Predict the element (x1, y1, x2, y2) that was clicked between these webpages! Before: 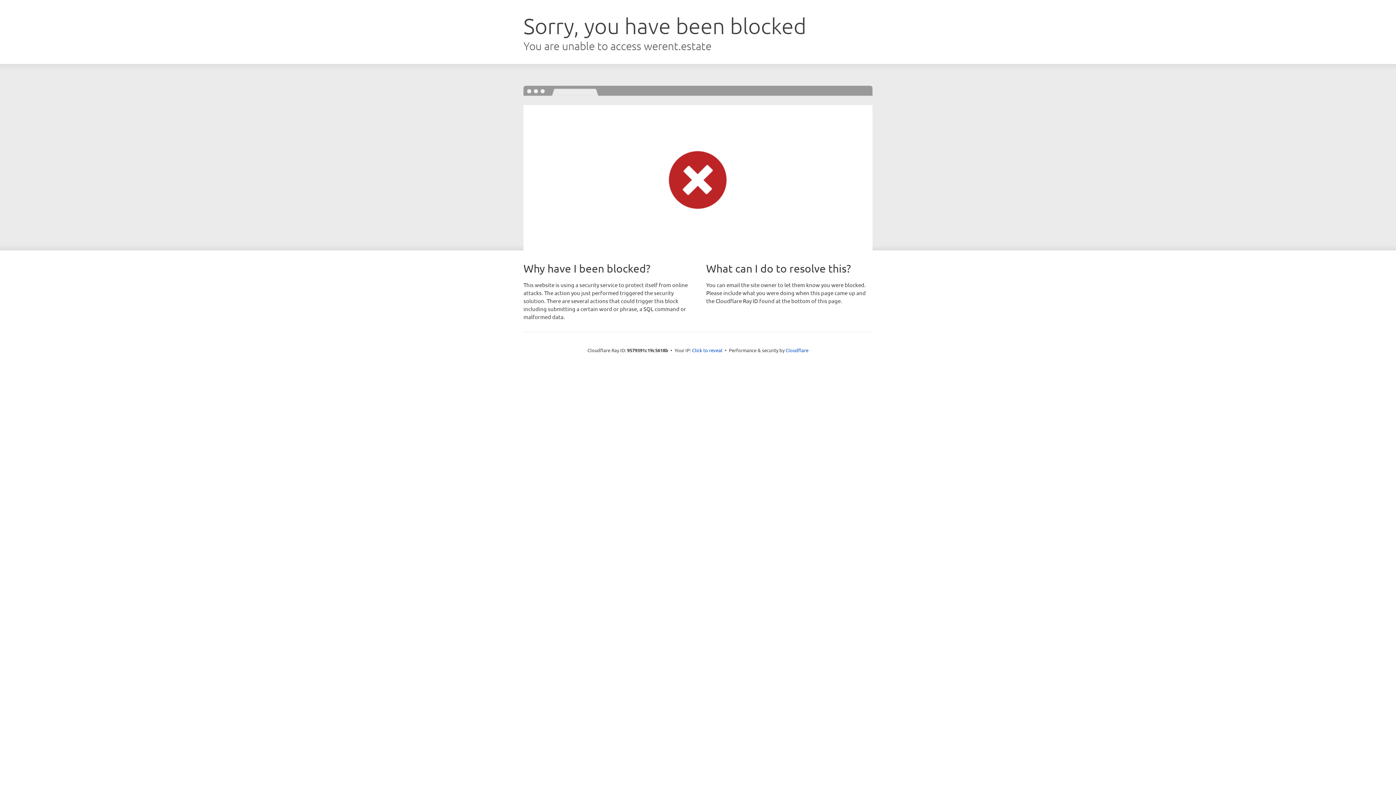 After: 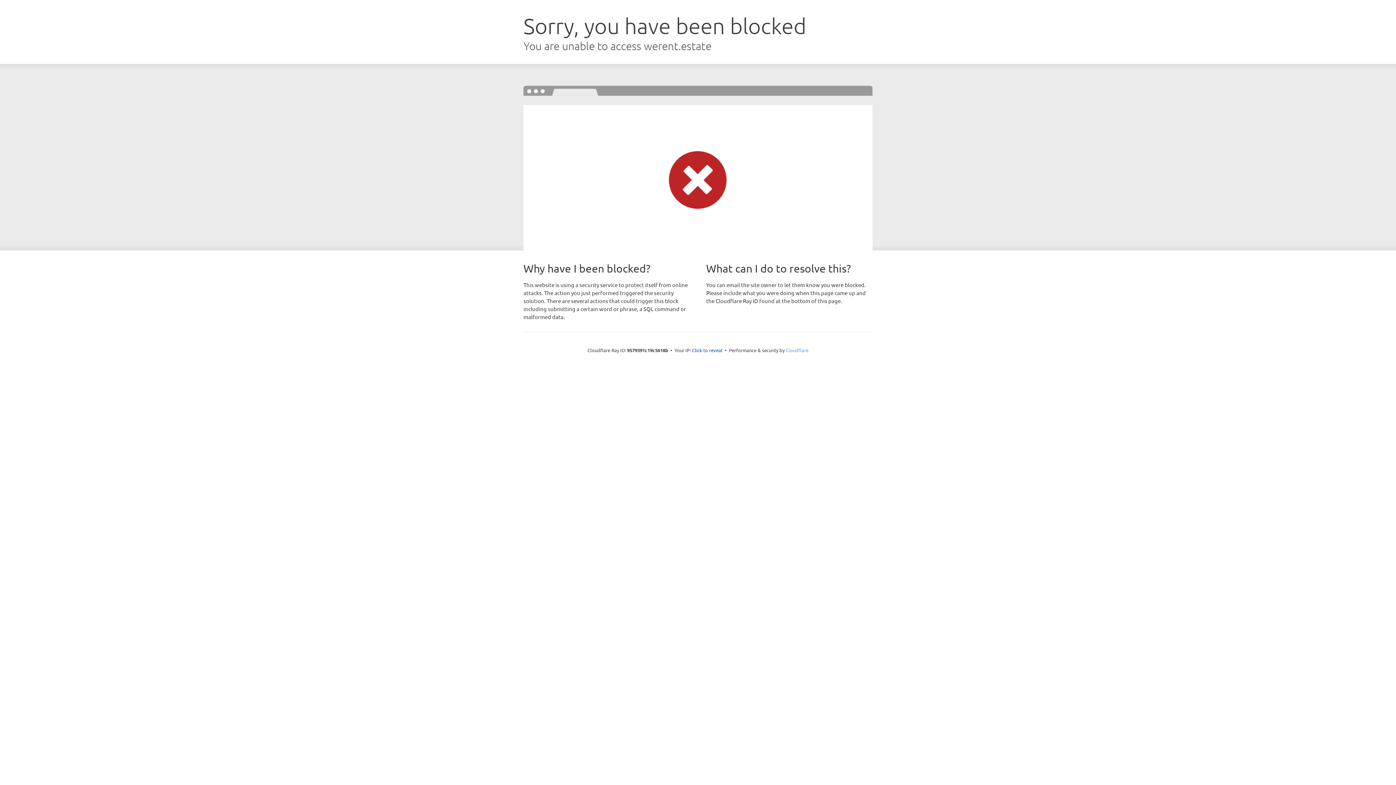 Action: bbox: (785, 347, 808, 353) label: Cloudflare